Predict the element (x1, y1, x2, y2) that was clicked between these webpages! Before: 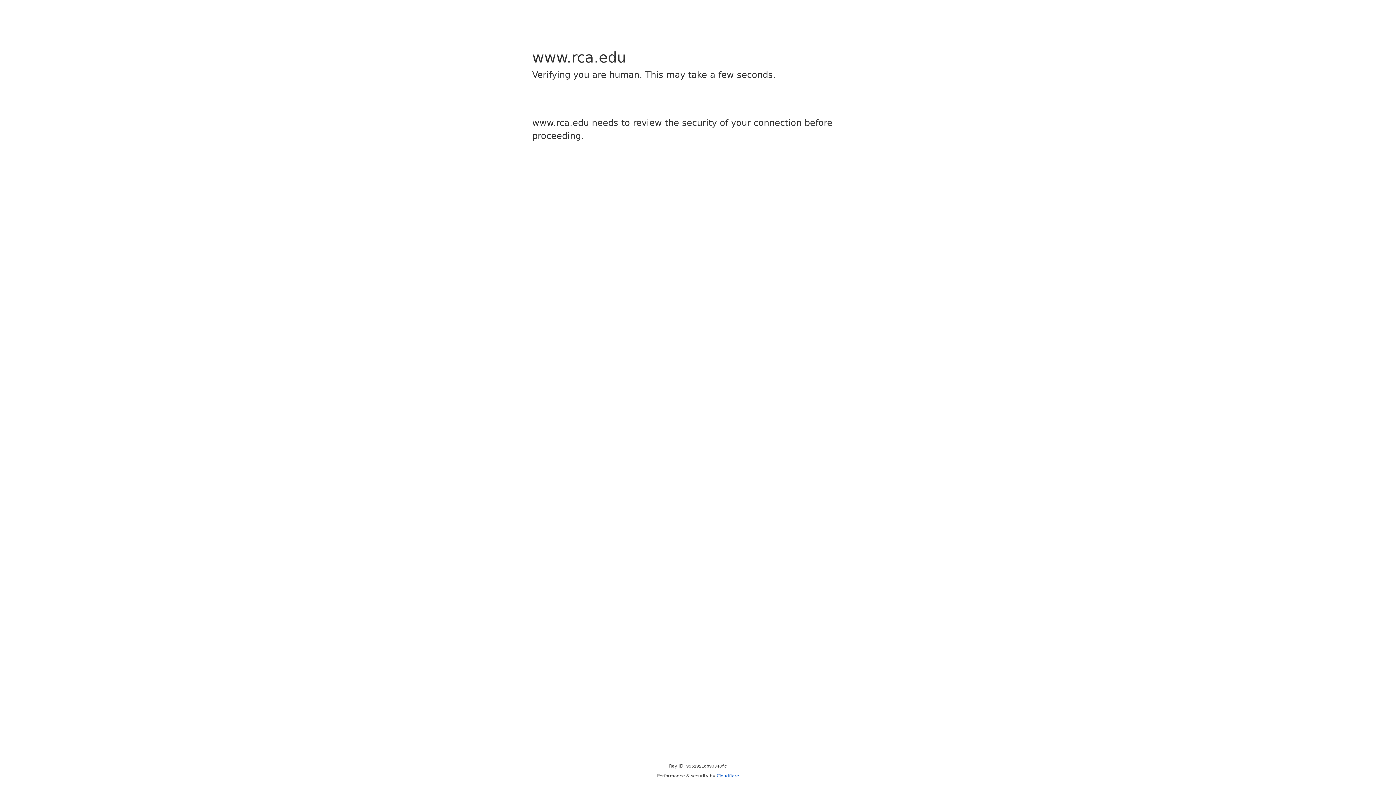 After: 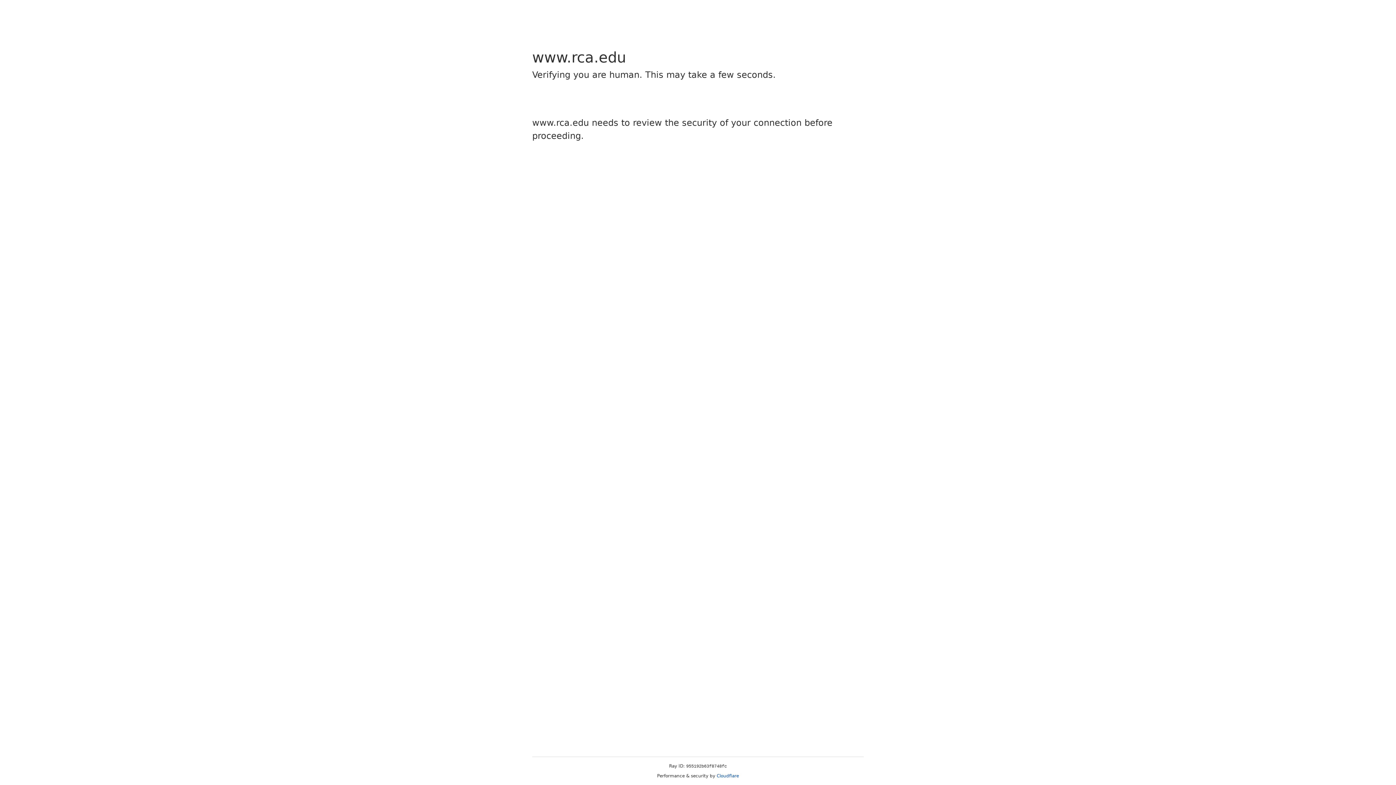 Action: bbox: (716, 773, 739, 778) label: Cloudflare